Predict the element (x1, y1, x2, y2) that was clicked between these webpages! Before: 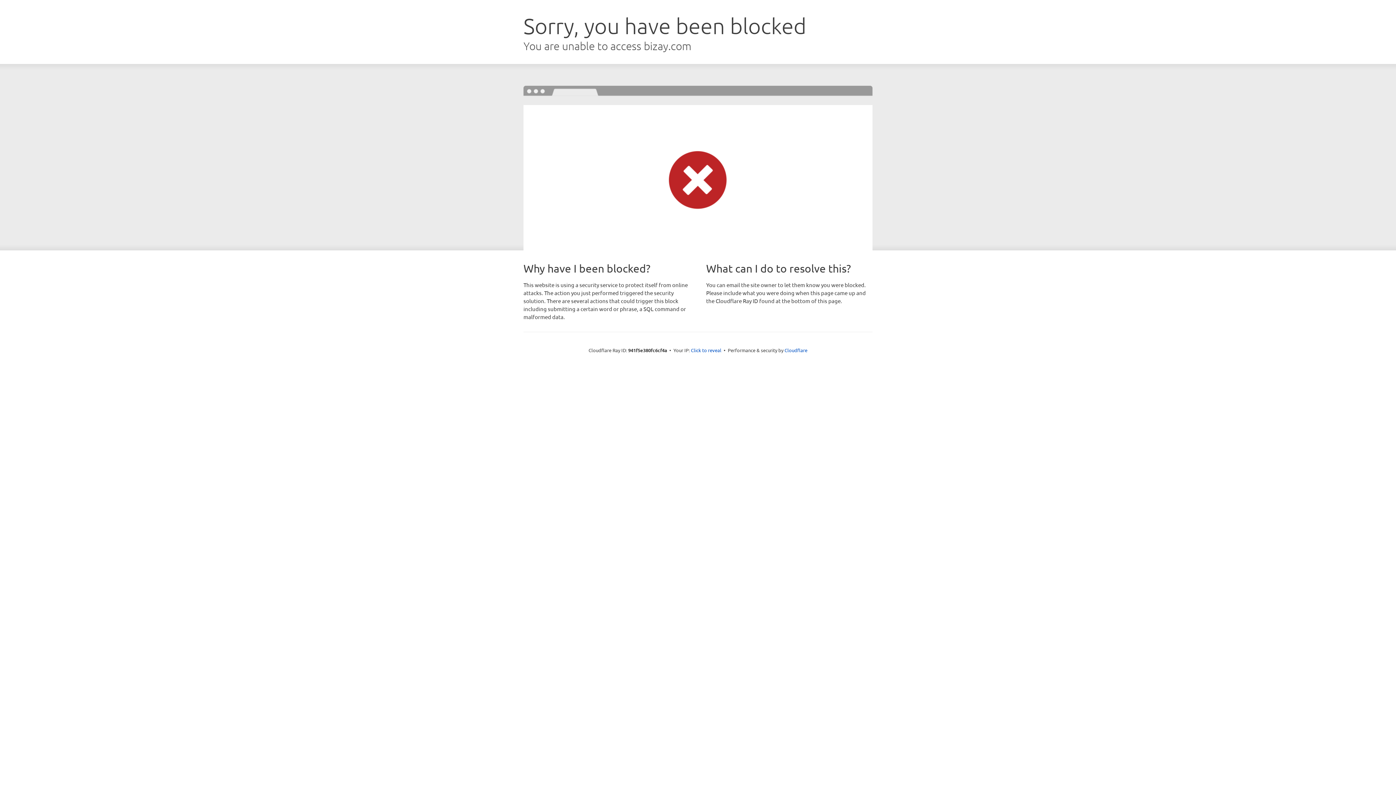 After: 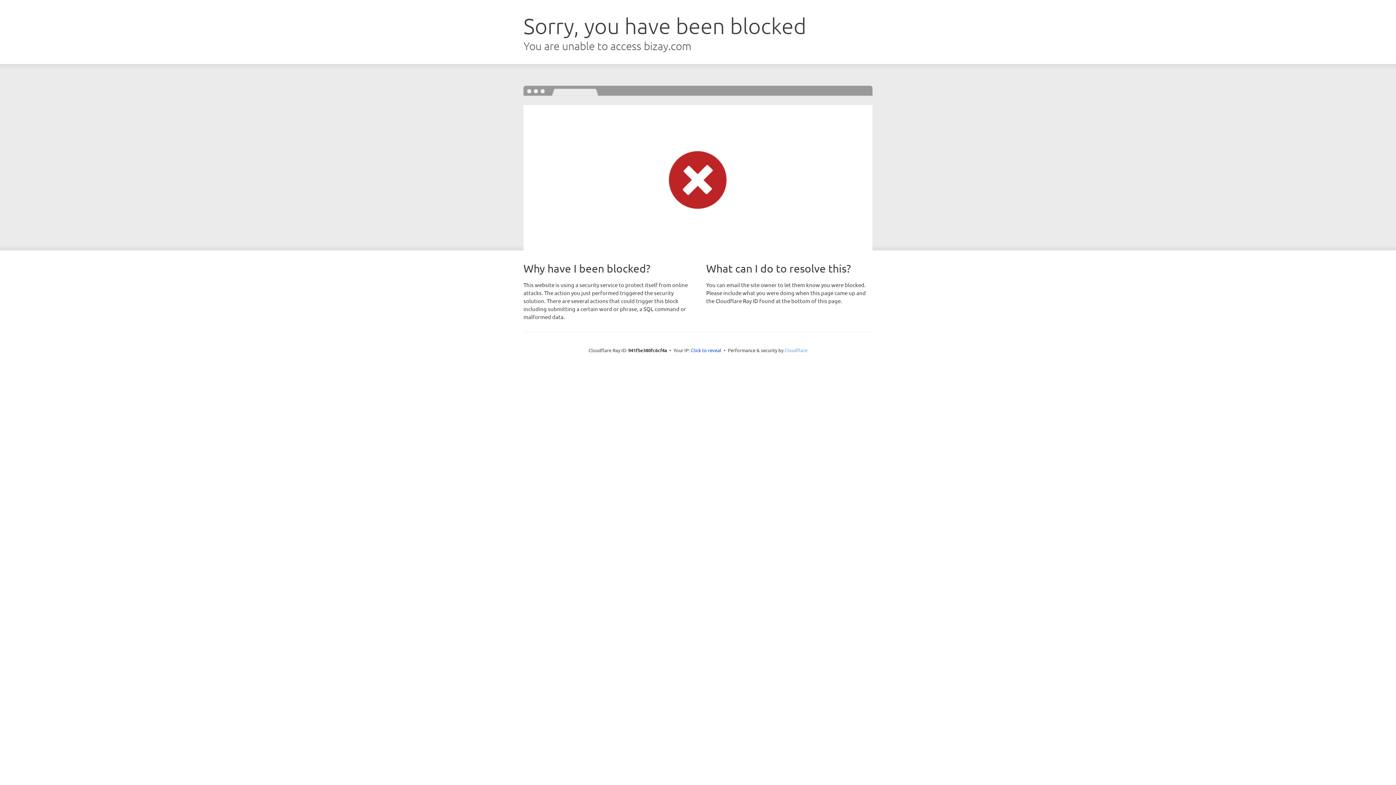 Action: label: Cloudflare bbox: (784, 347, 807, 353)